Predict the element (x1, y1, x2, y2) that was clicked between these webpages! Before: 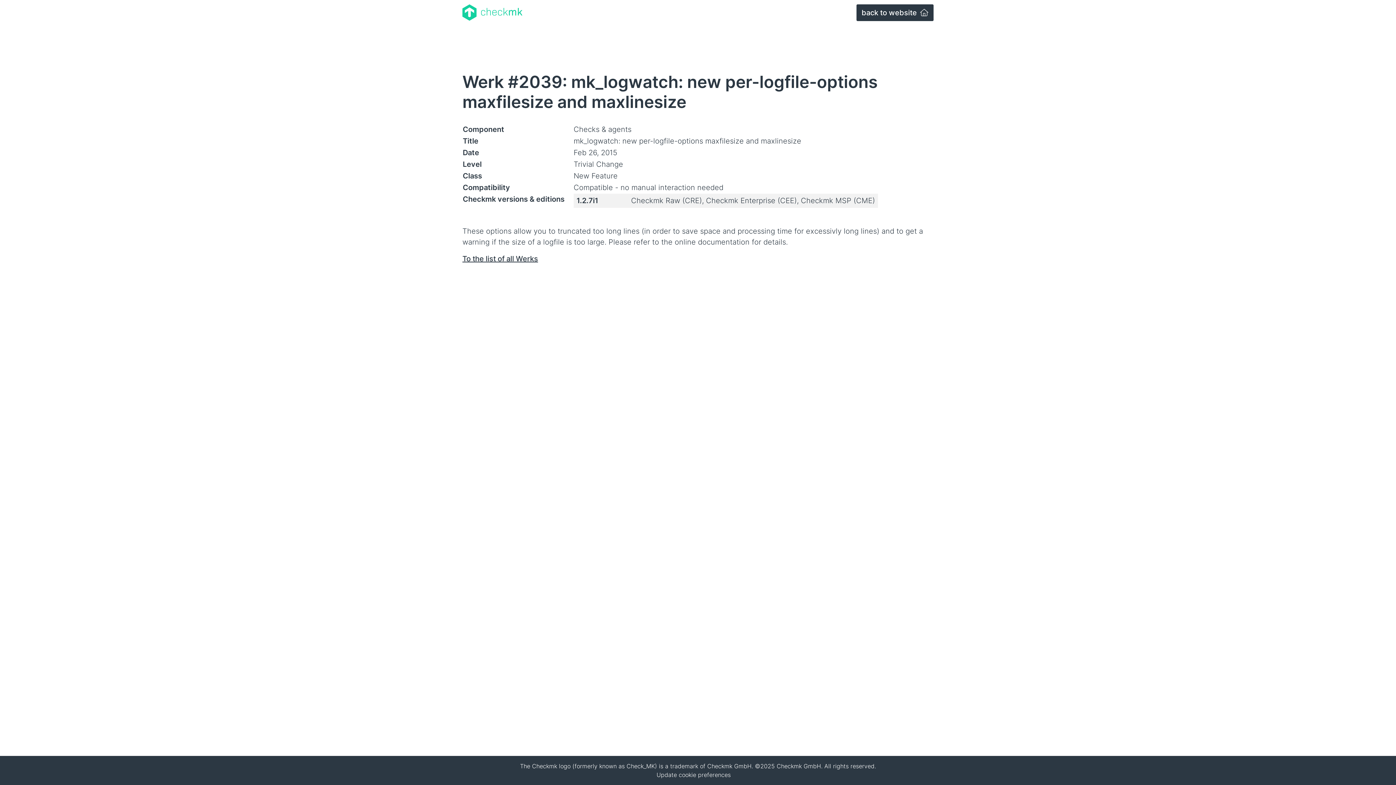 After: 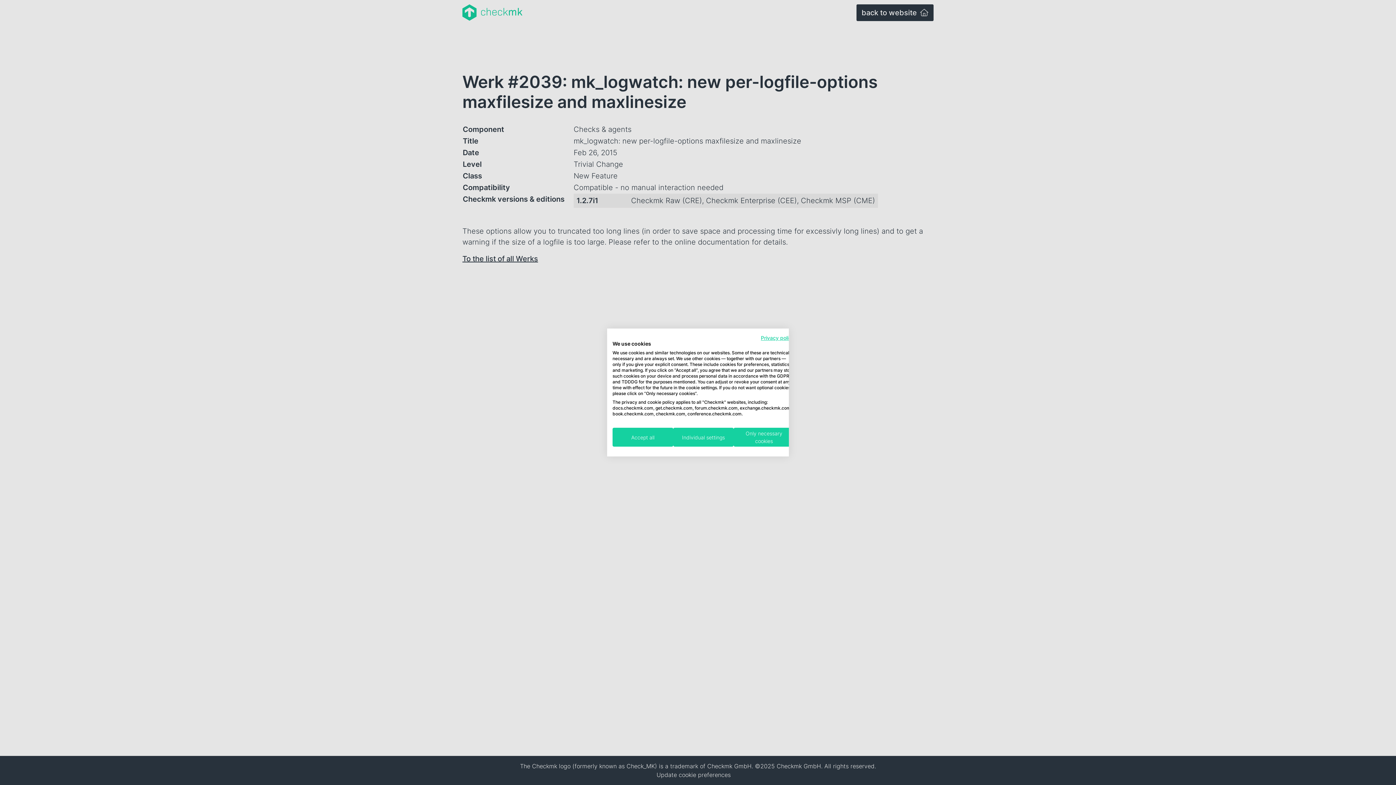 Action: bbox: (656, 771, 730, 778) label: Update cookie preferences